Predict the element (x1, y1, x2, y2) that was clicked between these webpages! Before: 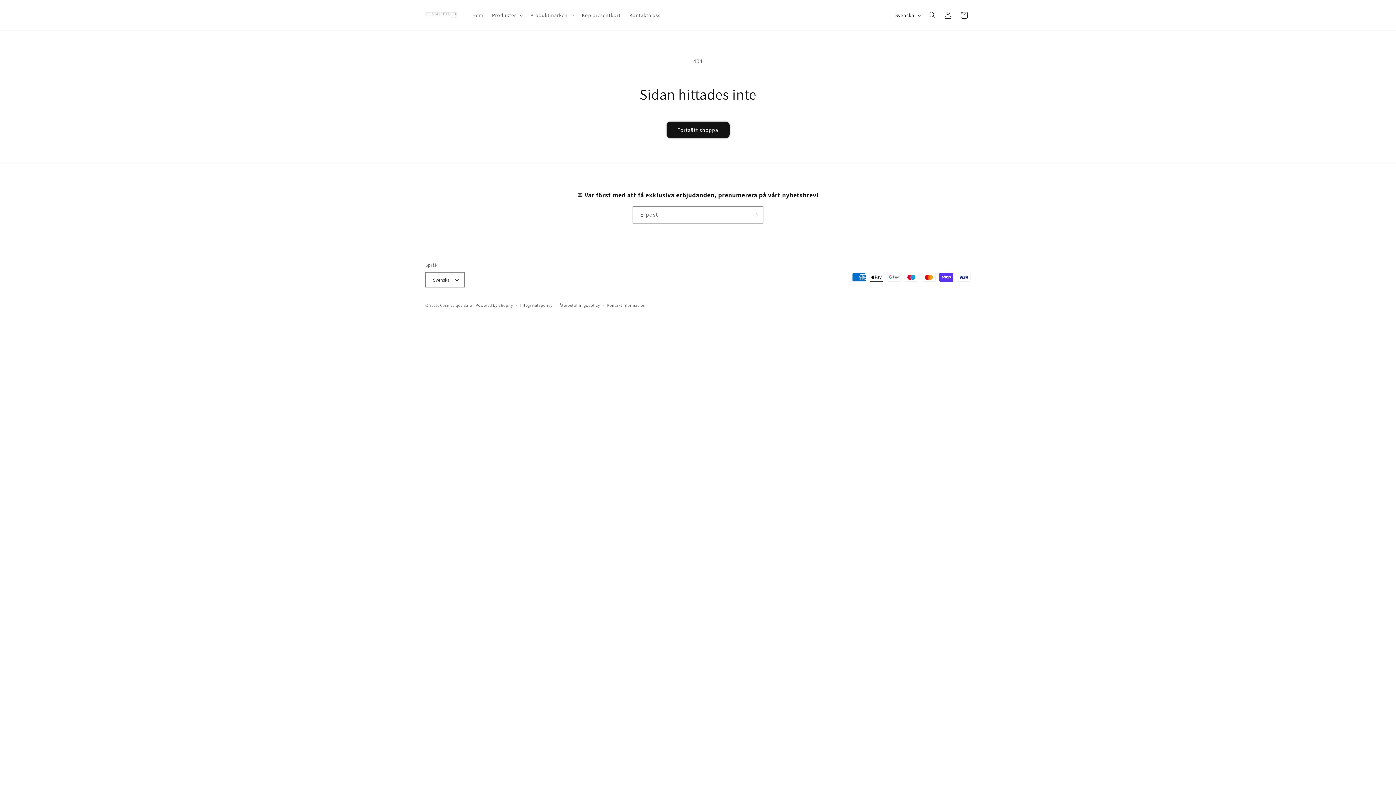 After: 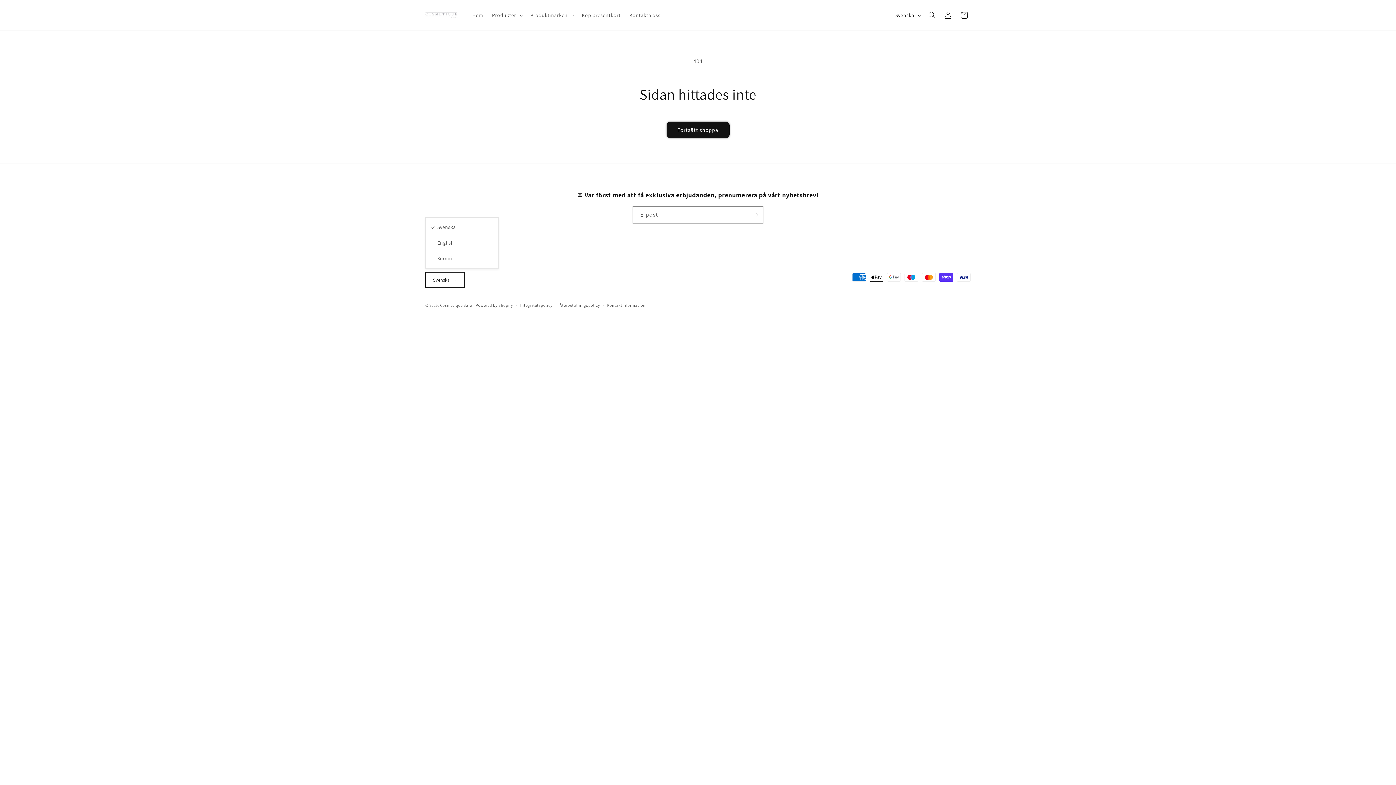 Action: label: Svenska bbox: (425, 272, 464, 287)